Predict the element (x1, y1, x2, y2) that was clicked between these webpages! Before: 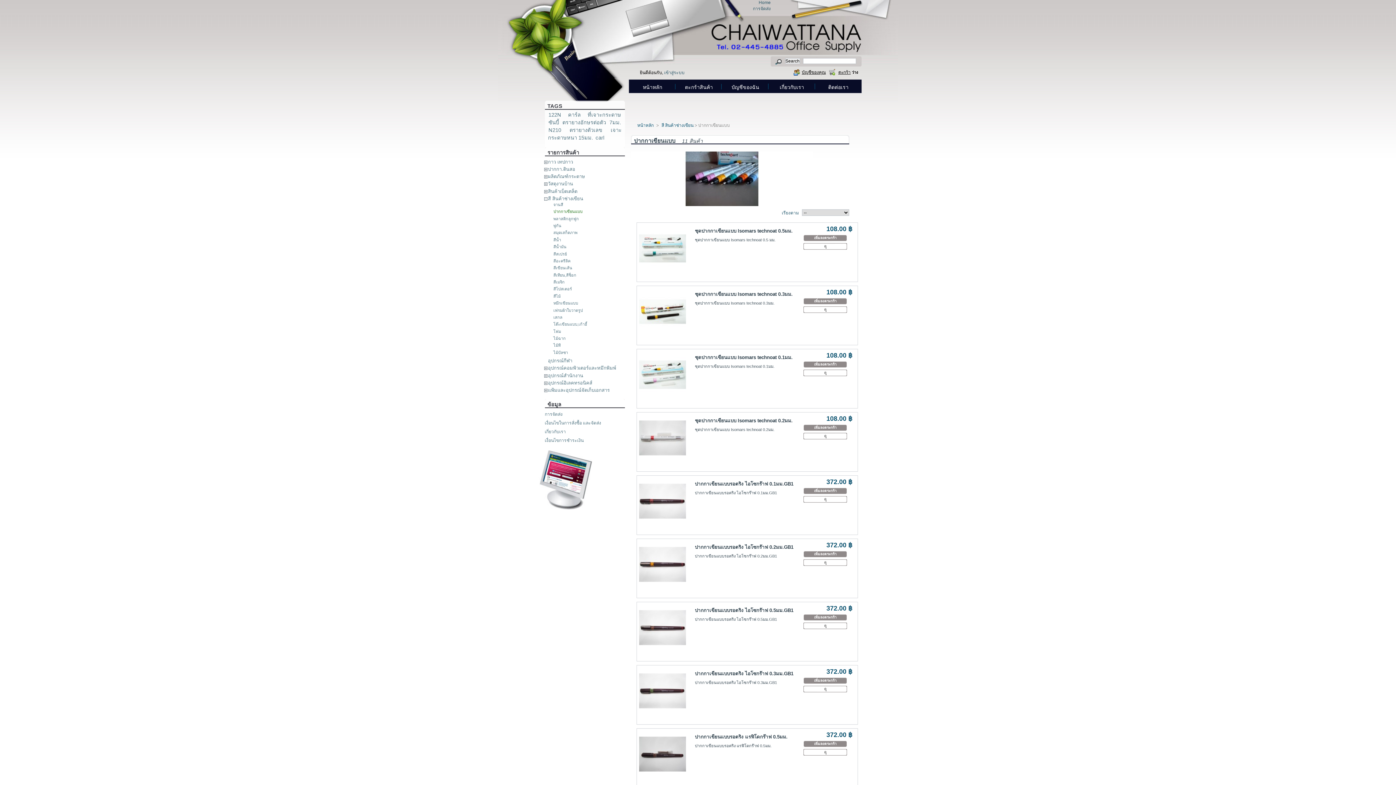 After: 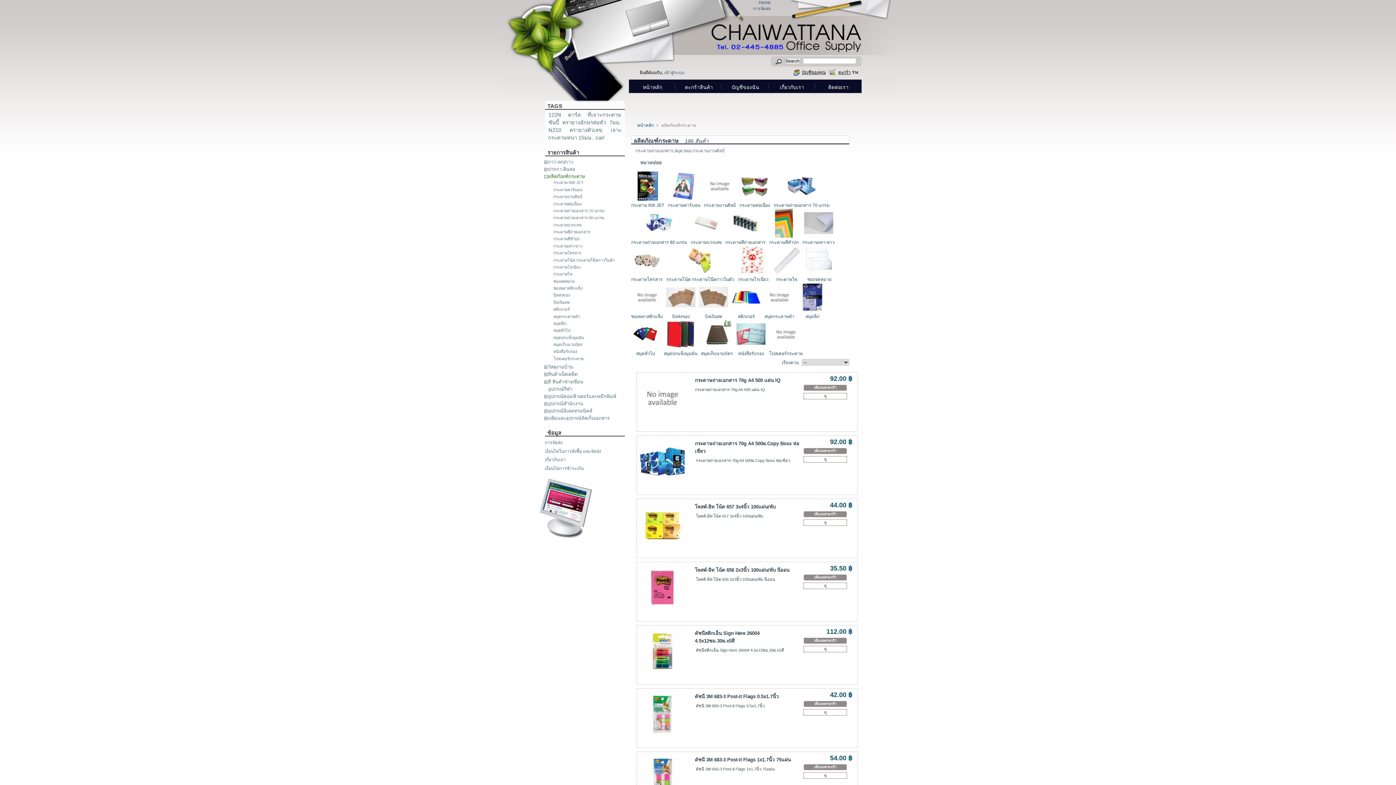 Action: bbox: (548, 173, 585, 179) label: ผลิตภัณฑ์กระดาษ